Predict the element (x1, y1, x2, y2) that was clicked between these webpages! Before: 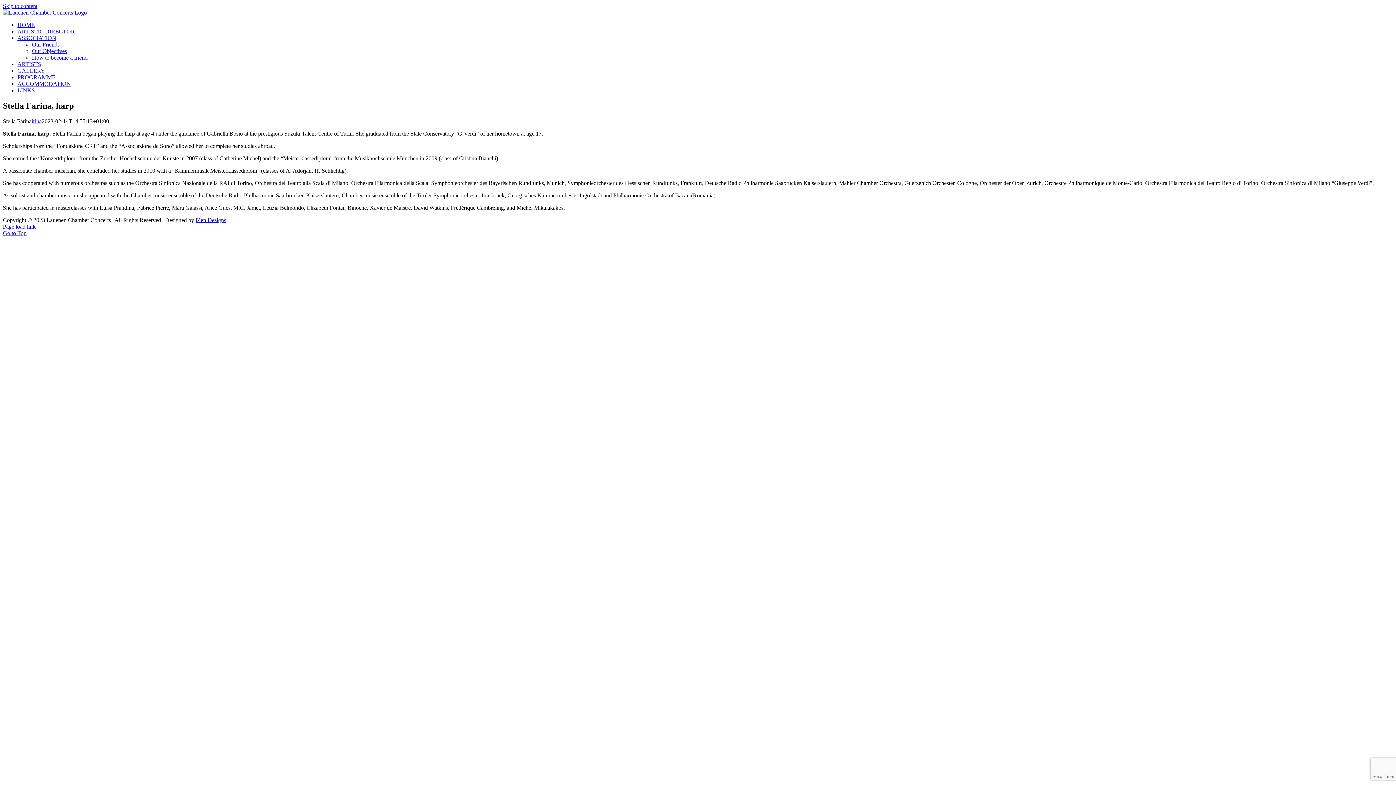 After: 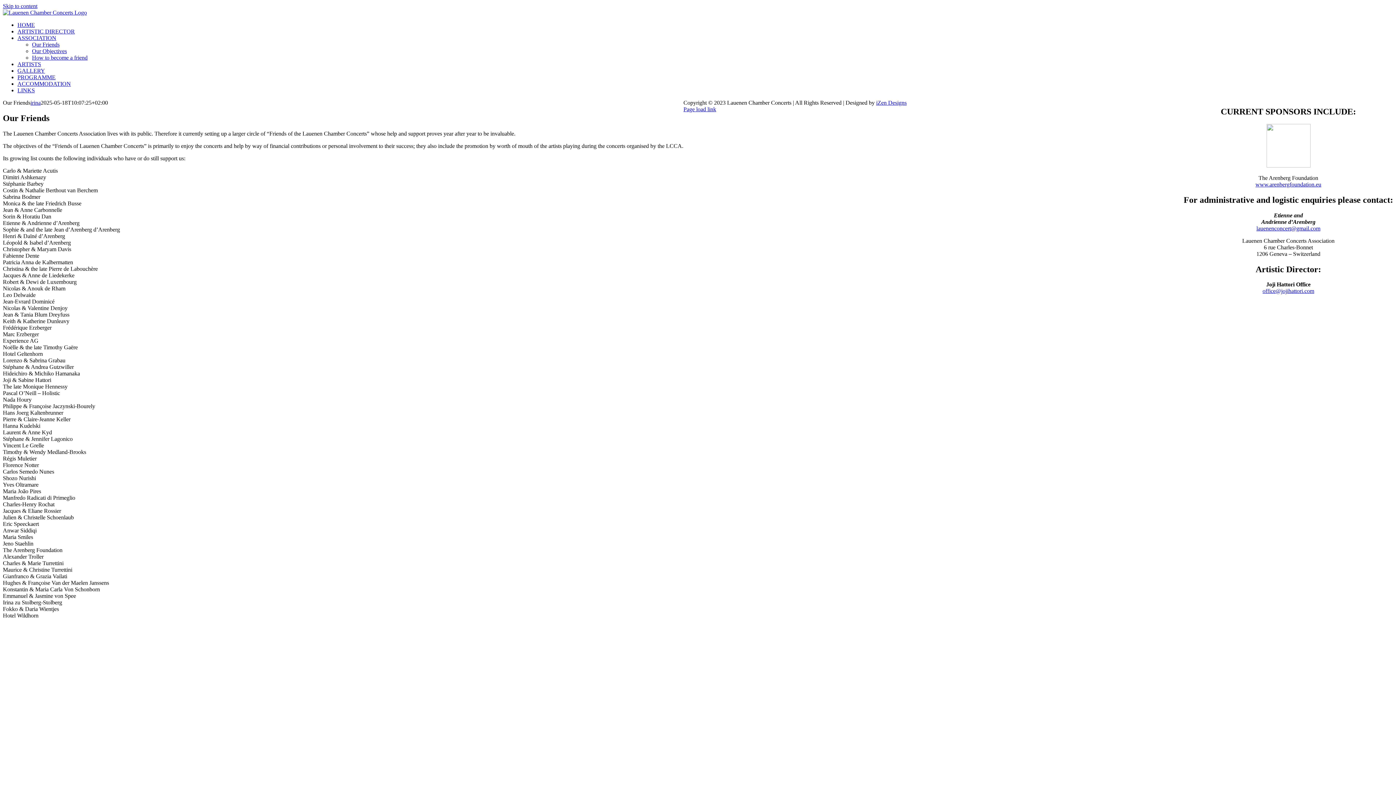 Action: bbox: (32, 41, 59, 47) label: Our Friends